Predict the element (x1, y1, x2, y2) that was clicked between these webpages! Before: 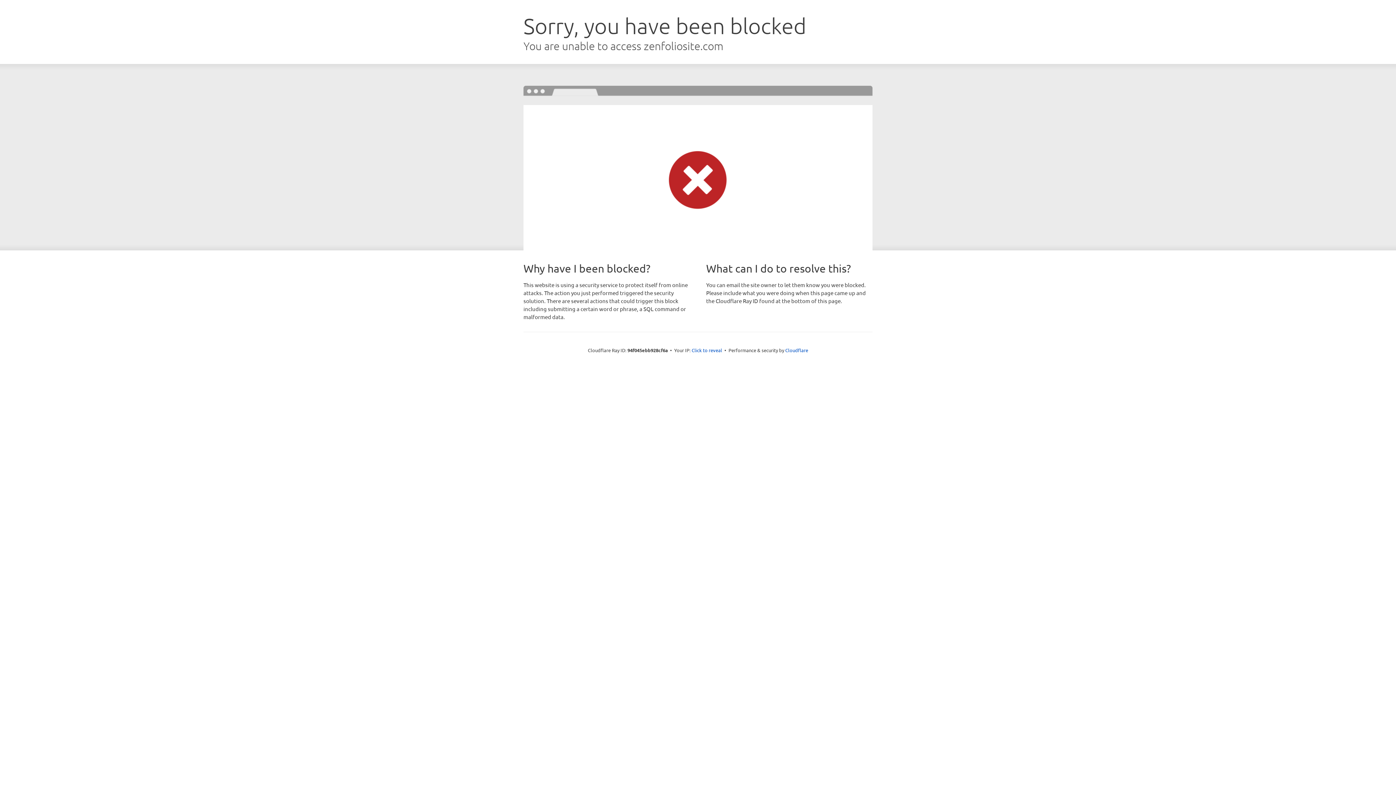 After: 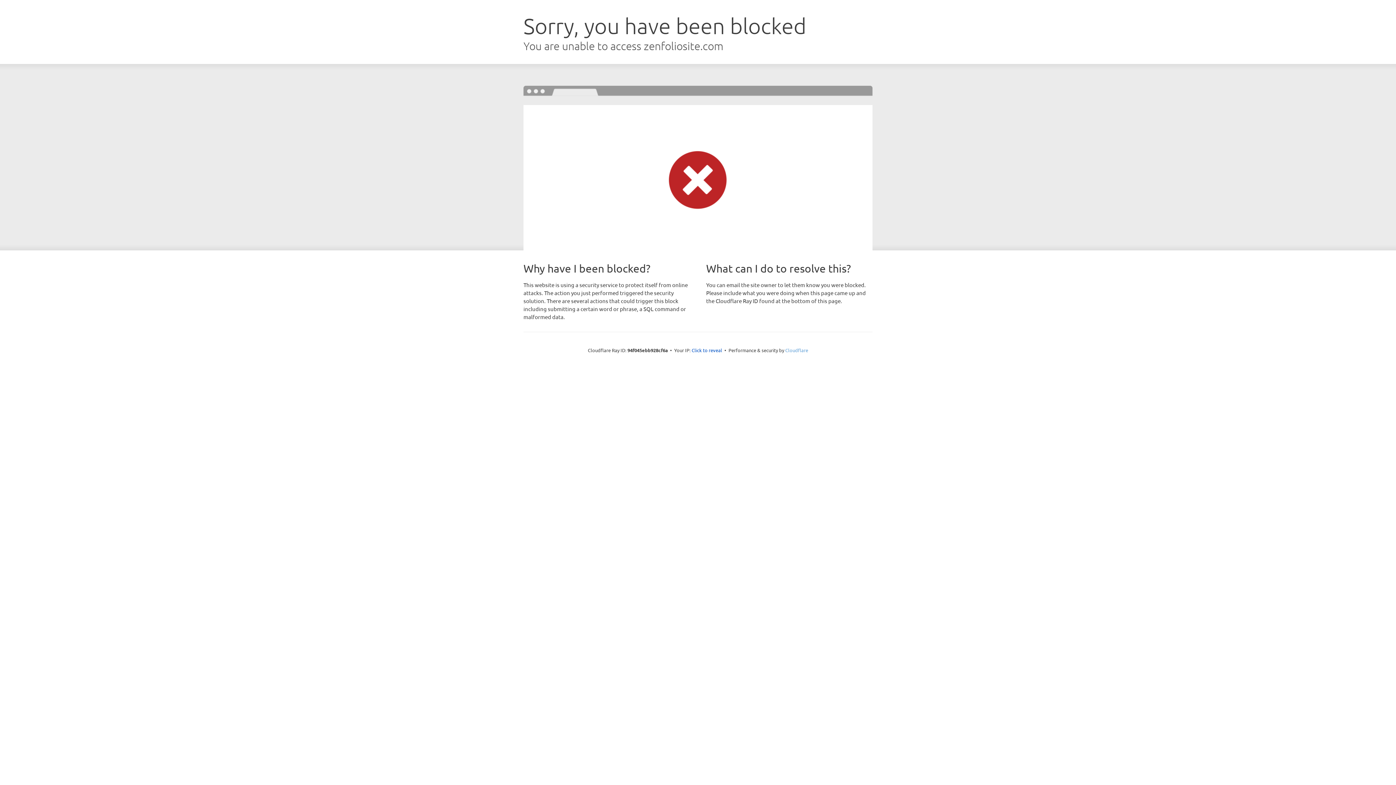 Action: label: Cloudflare bbox: (785, 347, 808, 353)